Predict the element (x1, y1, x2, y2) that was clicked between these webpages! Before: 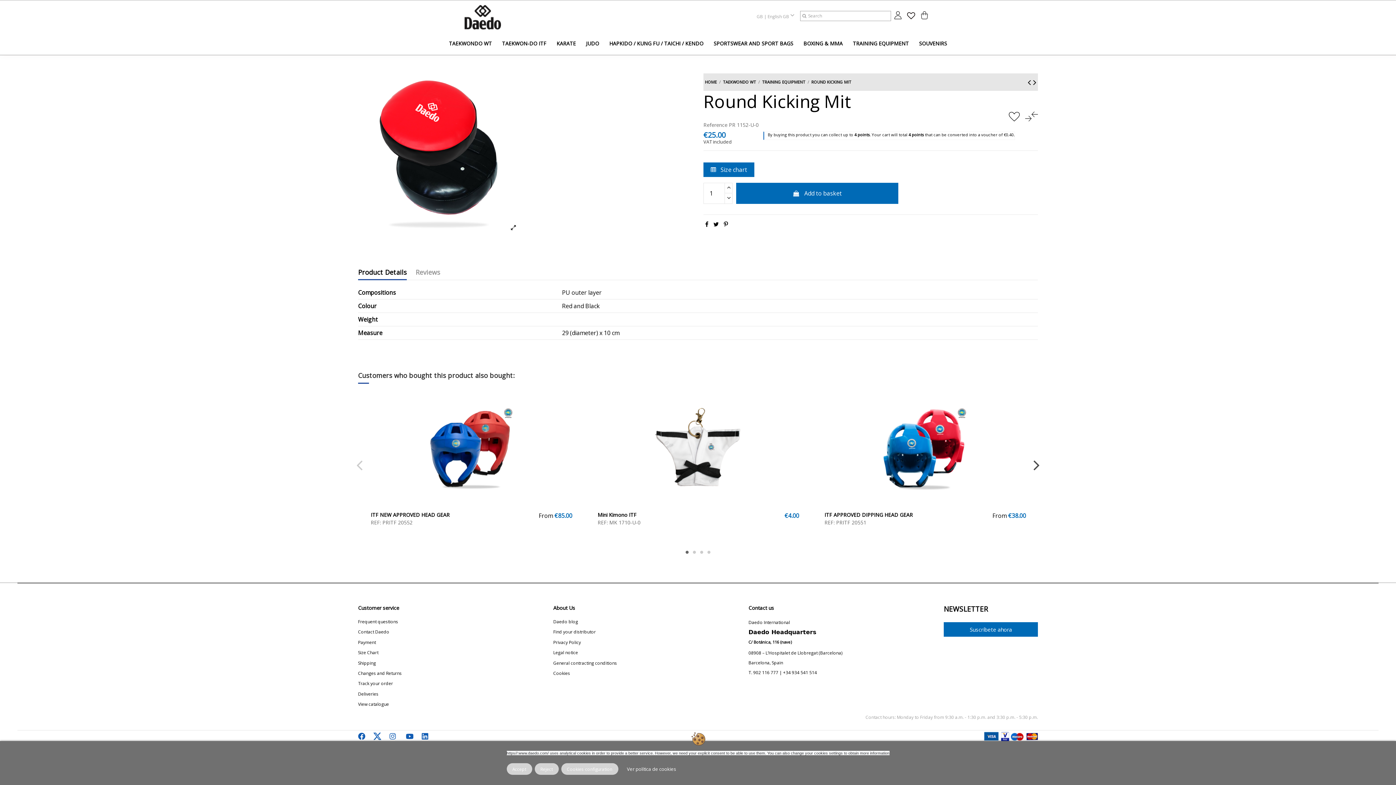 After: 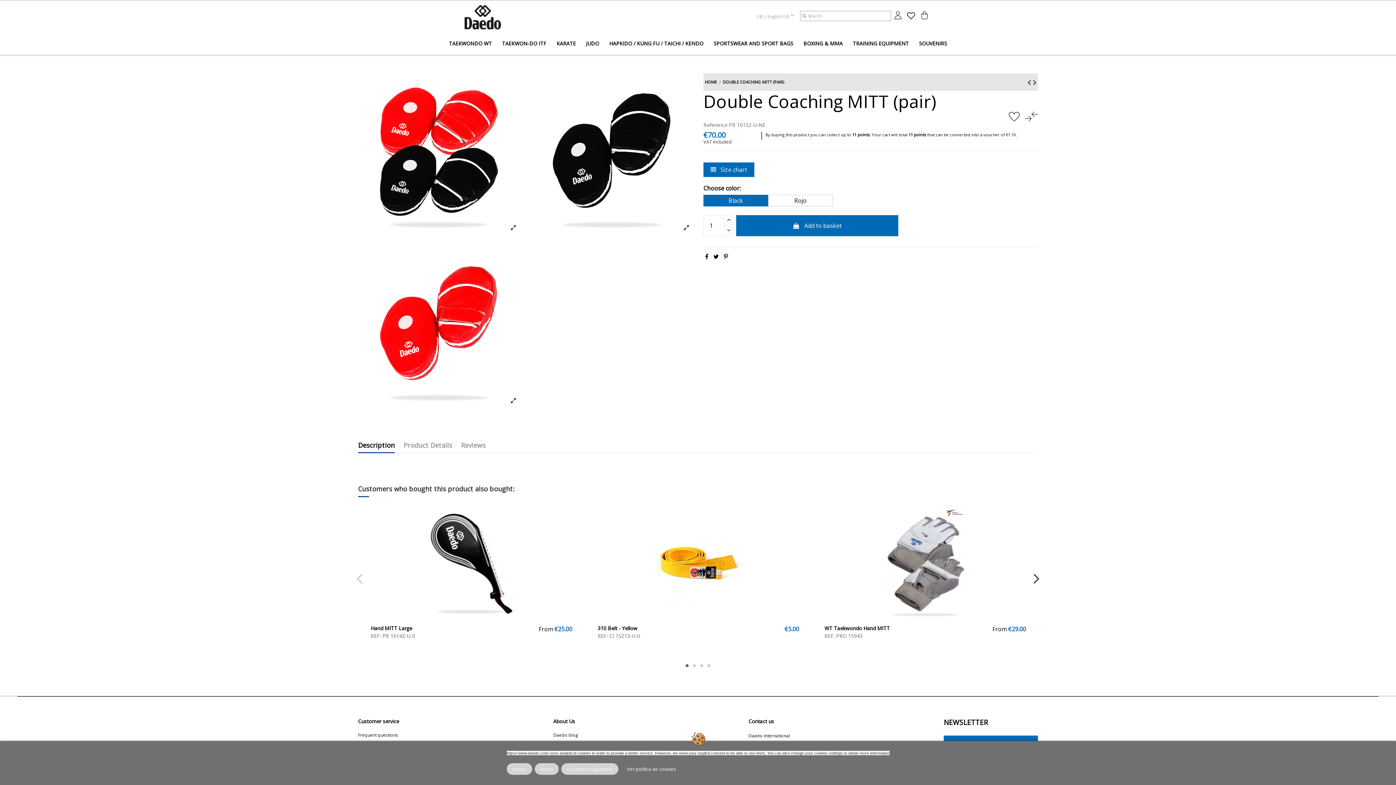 Action: bbox: (1033, 76, 1036, 88)